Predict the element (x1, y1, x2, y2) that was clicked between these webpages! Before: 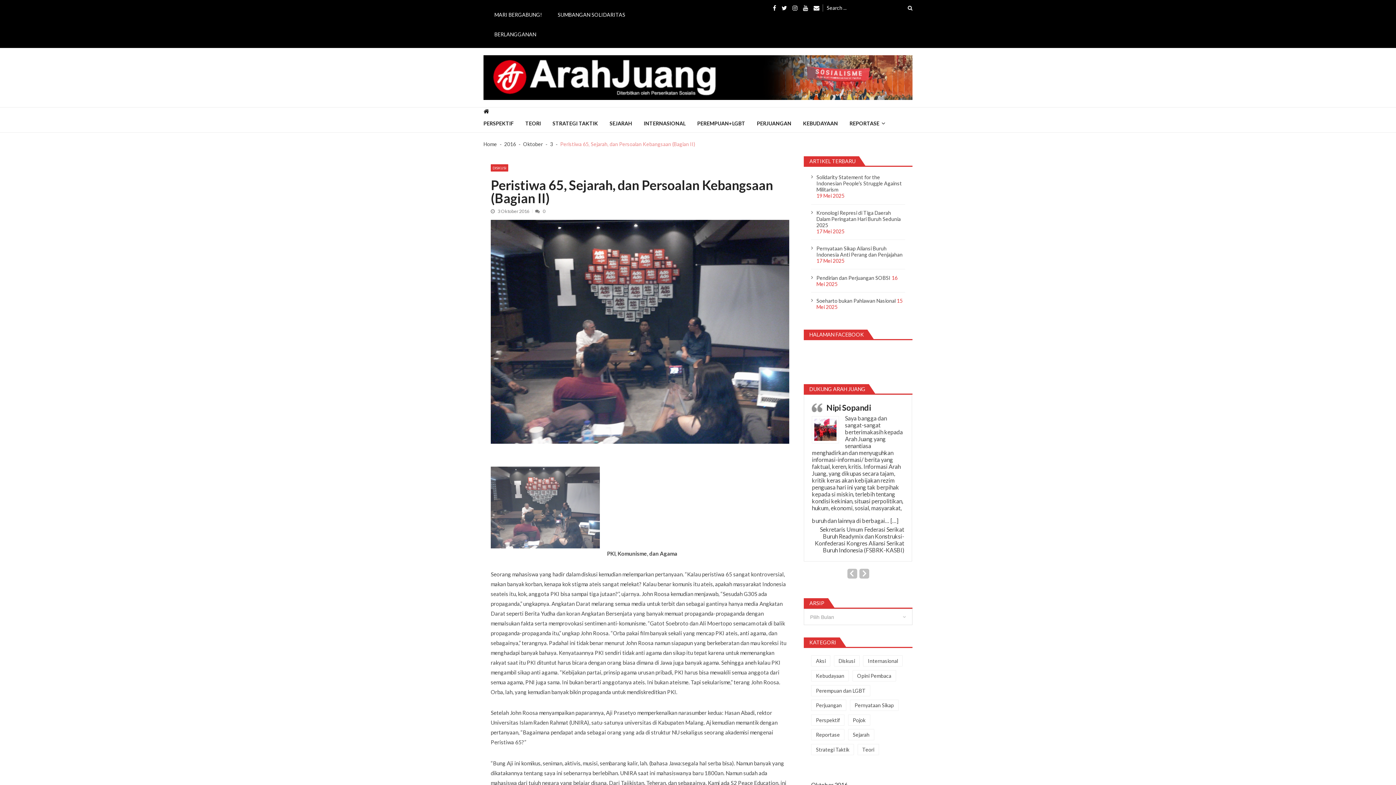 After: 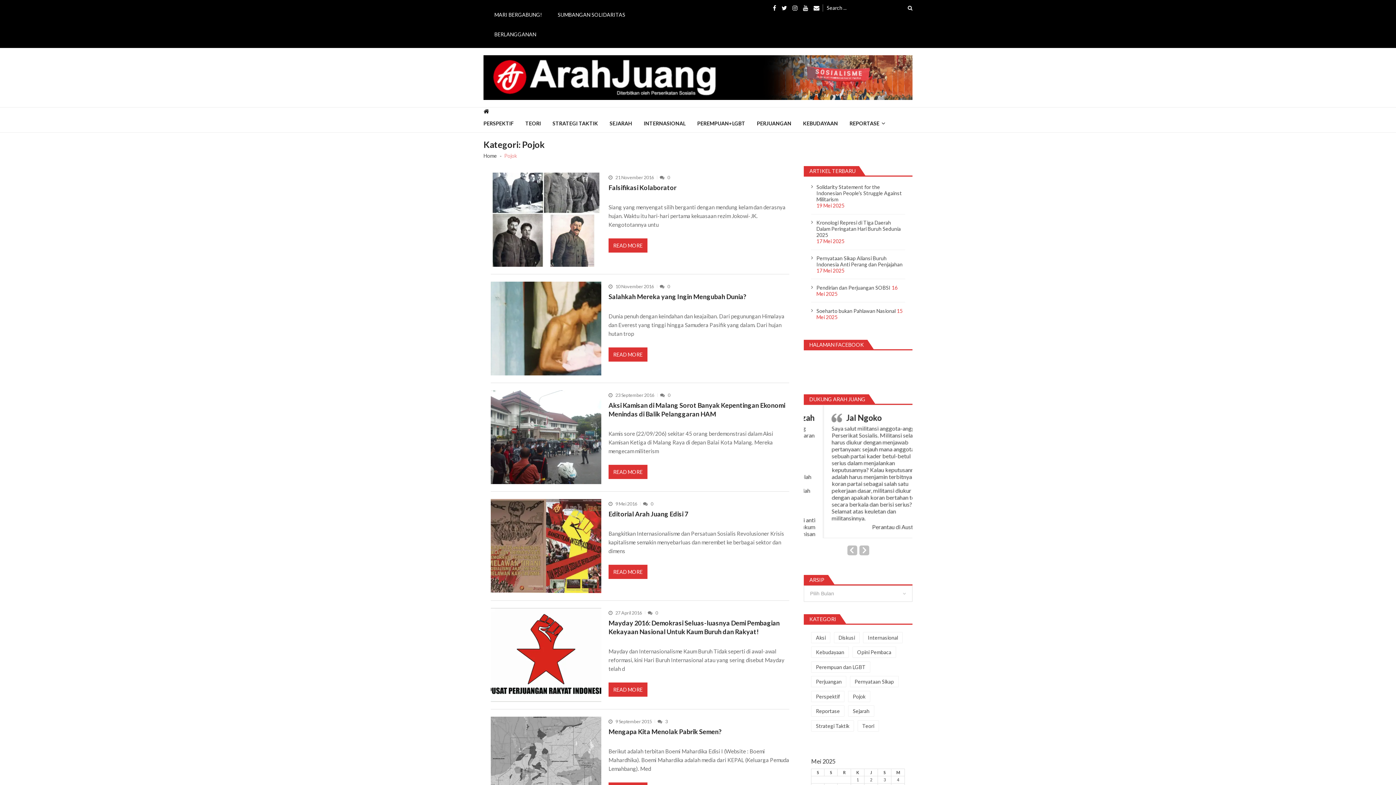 Action: label: Pojok (83 item) bbox: (848, 636, 870, 648)